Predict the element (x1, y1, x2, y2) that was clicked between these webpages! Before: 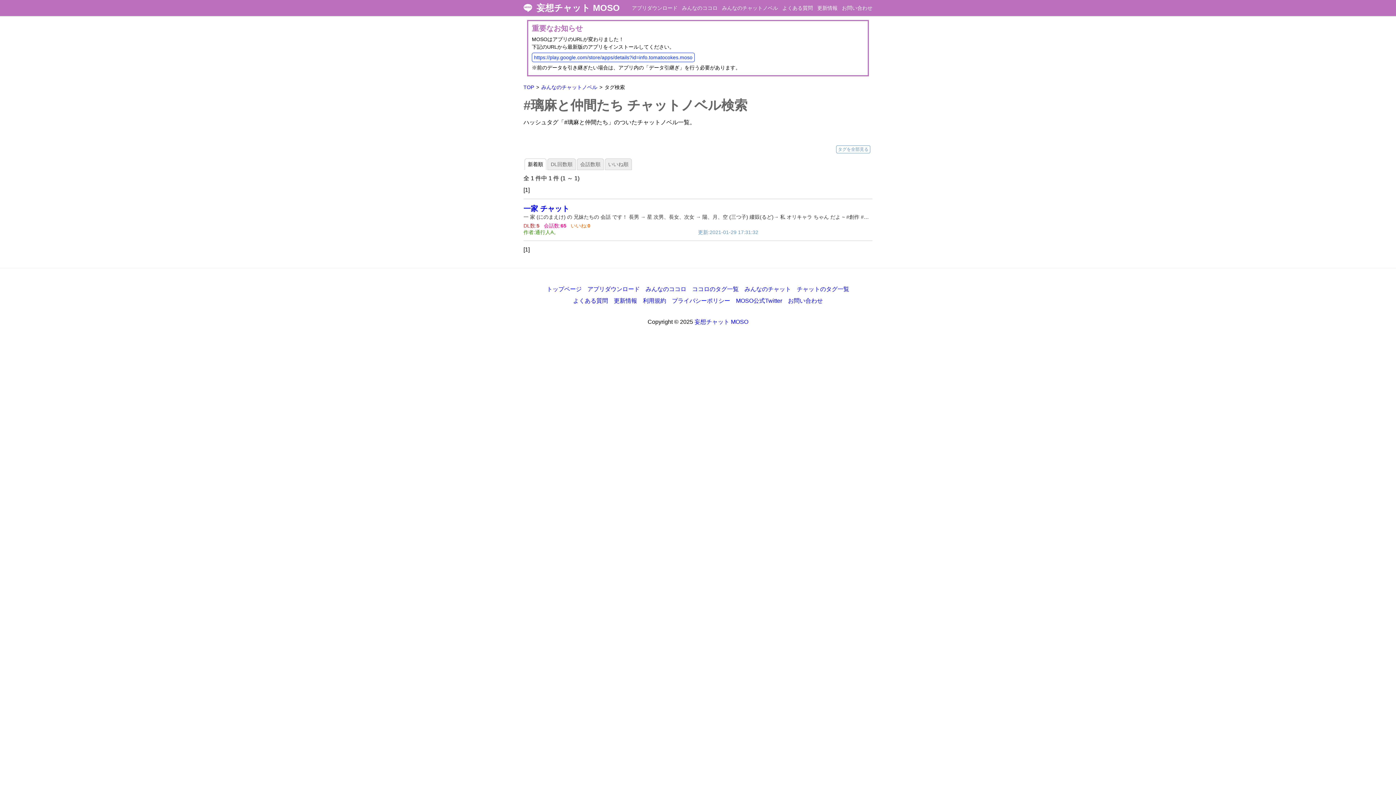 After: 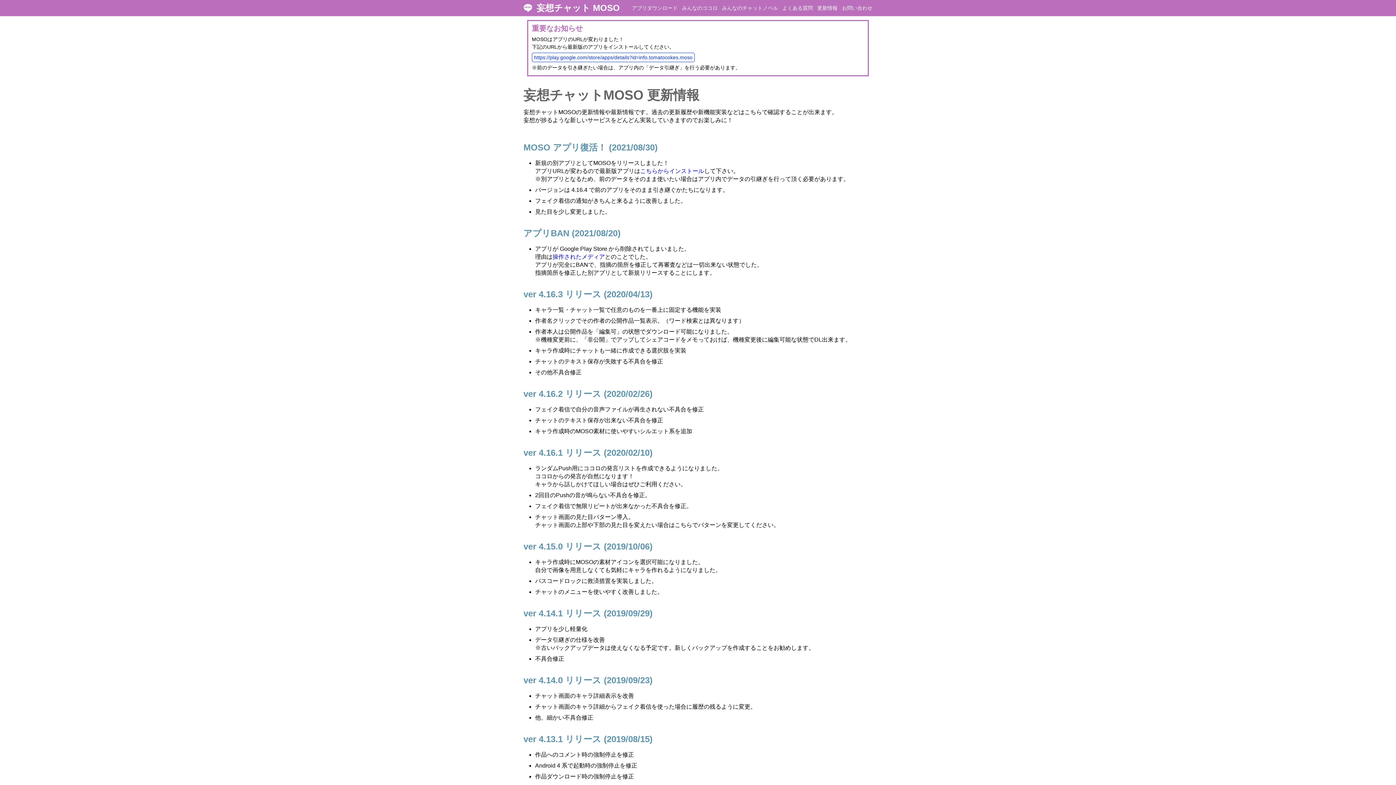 Action: label: 更新情報 bbox: (614, 297, 637, 304)